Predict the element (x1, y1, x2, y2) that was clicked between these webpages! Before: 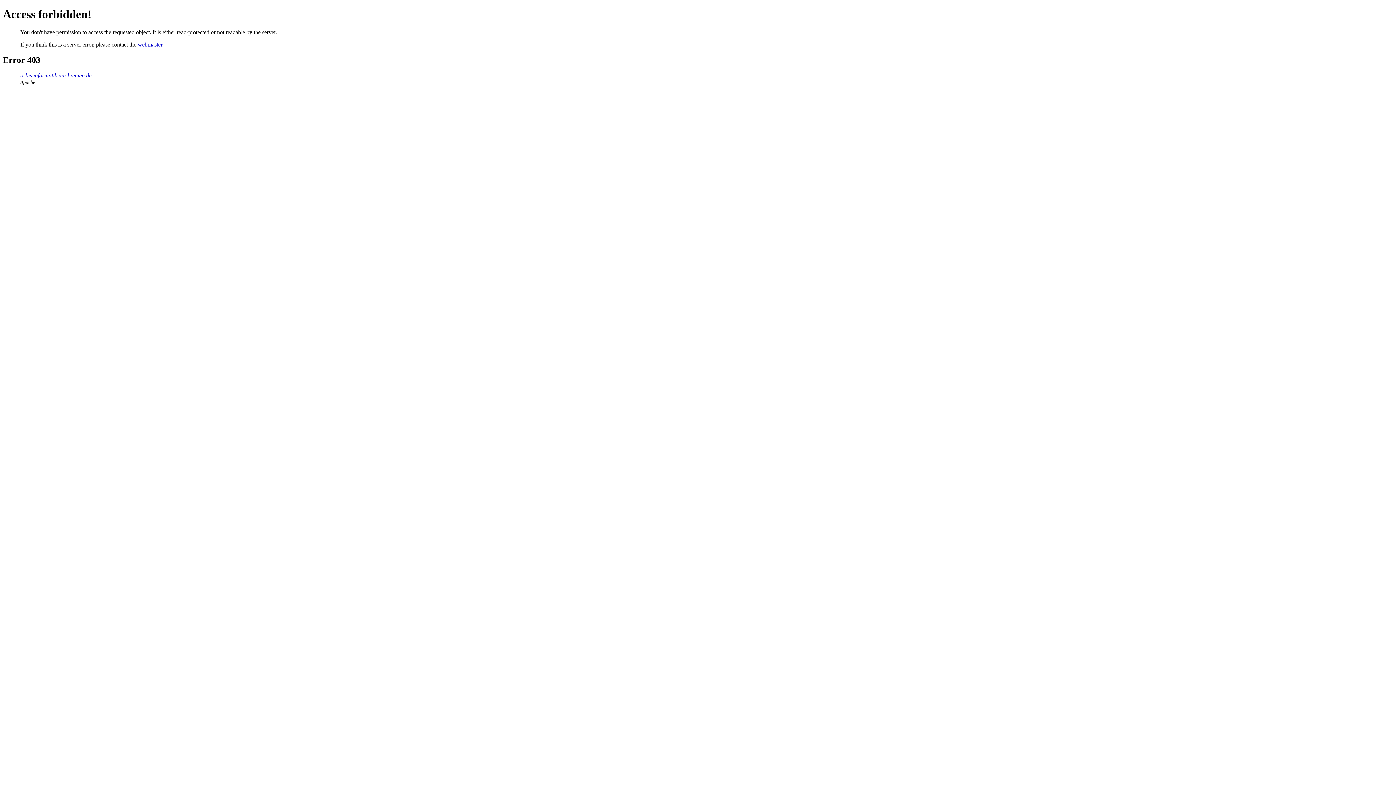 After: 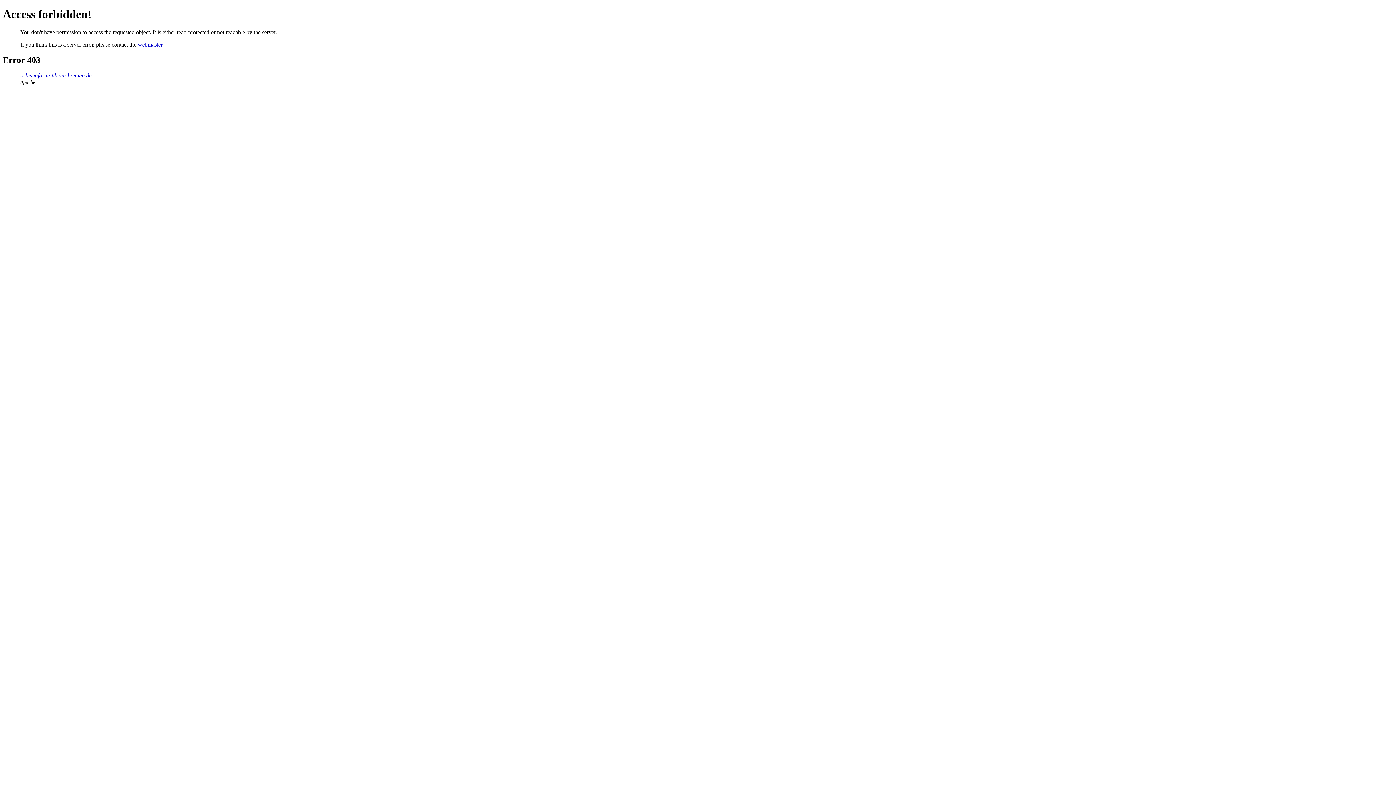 Action: label: webmaster bbox: (137, 41, 162, 47)